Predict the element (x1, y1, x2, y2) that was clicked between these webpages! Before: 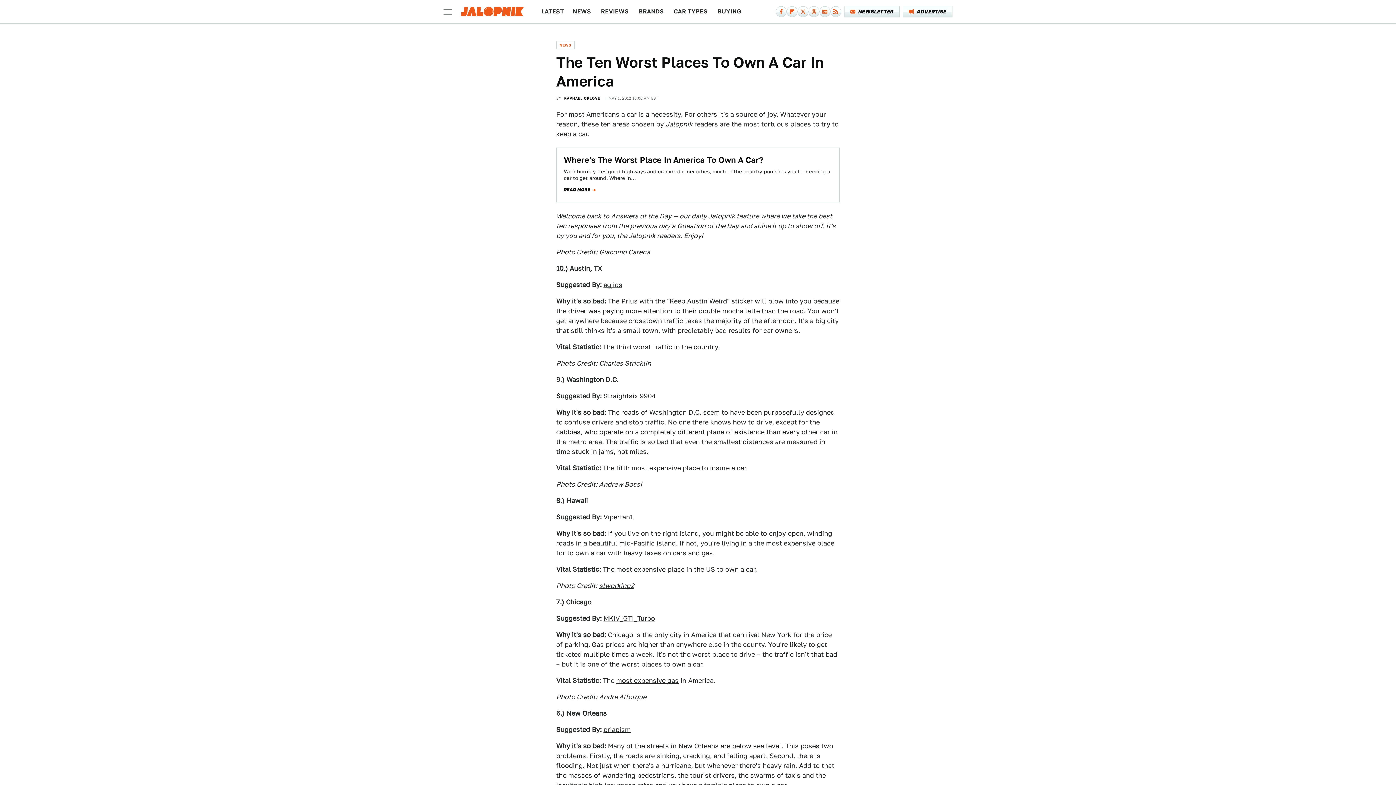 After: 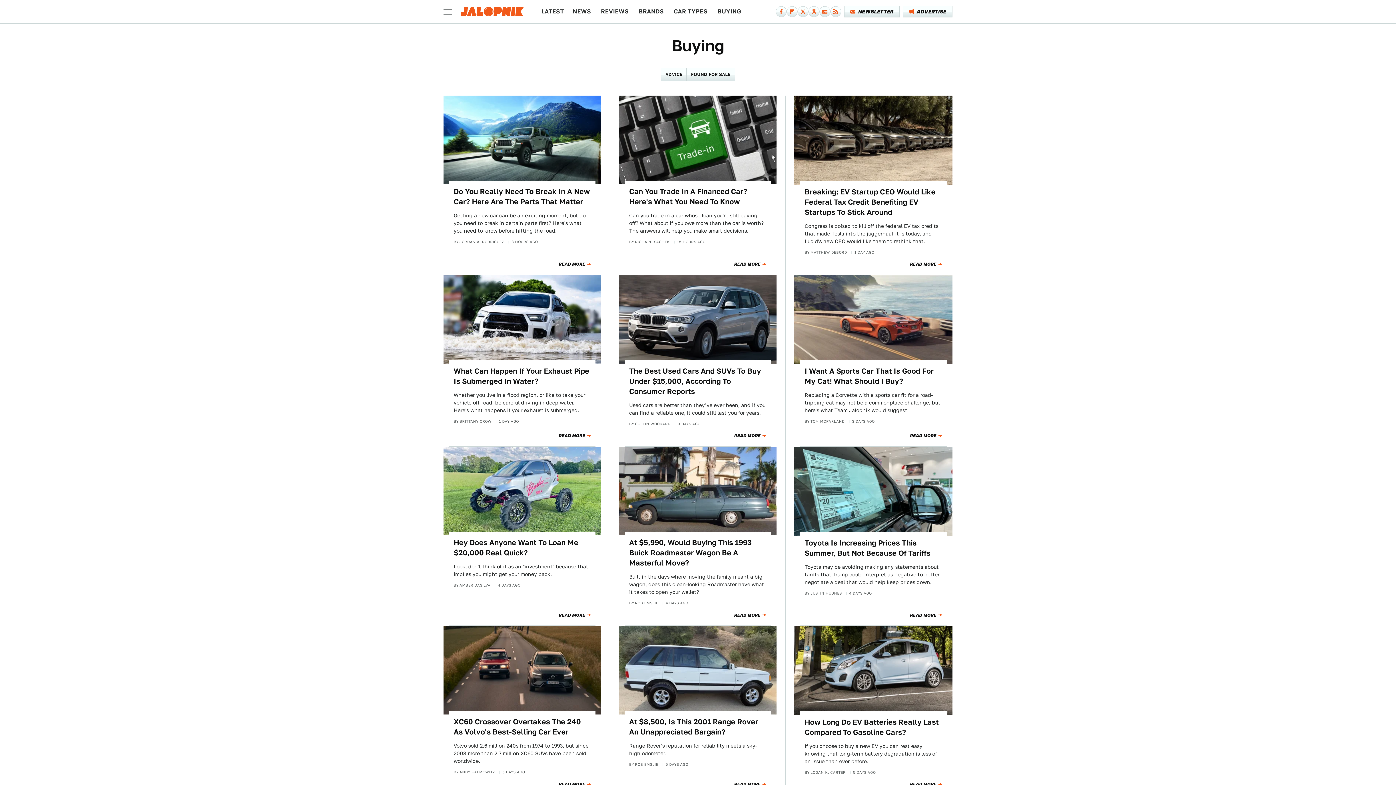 Action: bbox: (717, 0, 741, 23) label: BUYING